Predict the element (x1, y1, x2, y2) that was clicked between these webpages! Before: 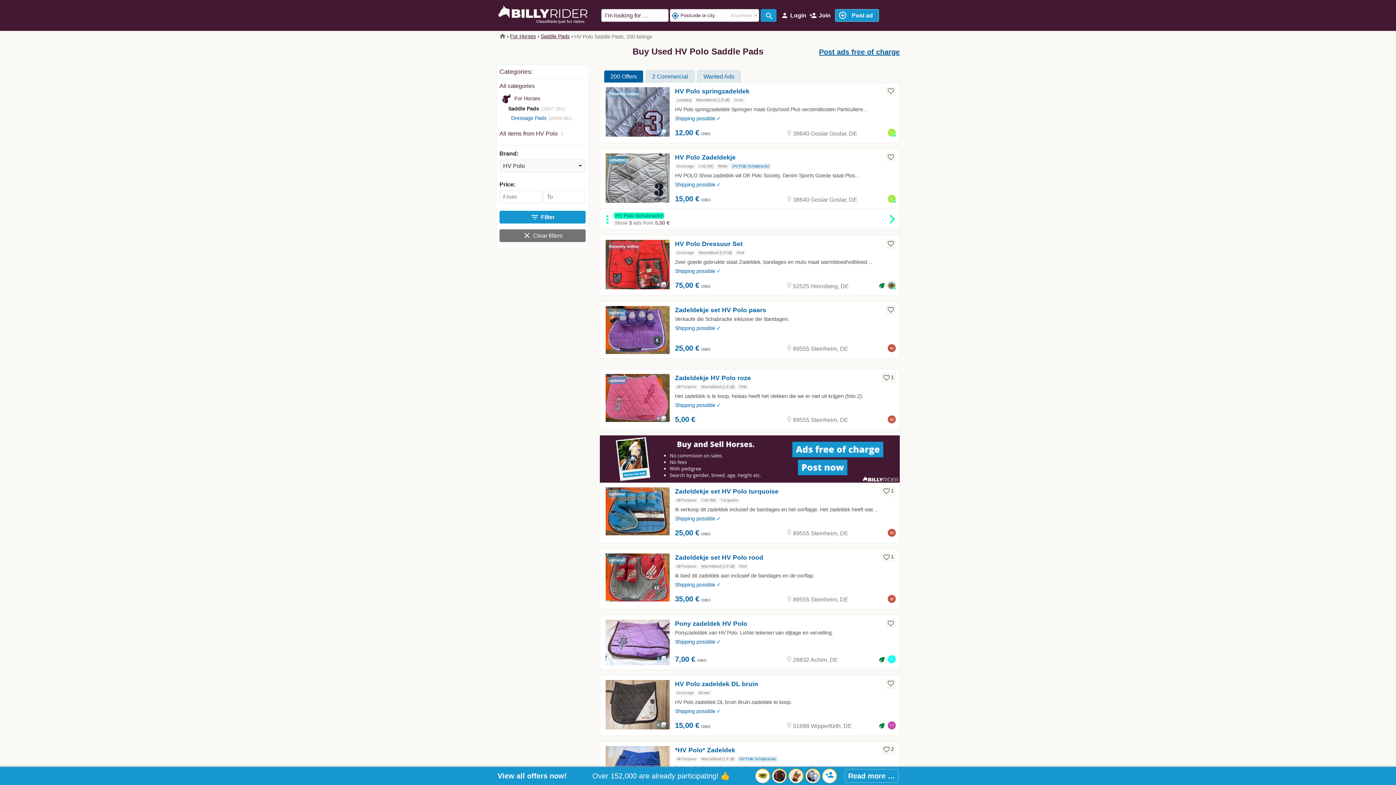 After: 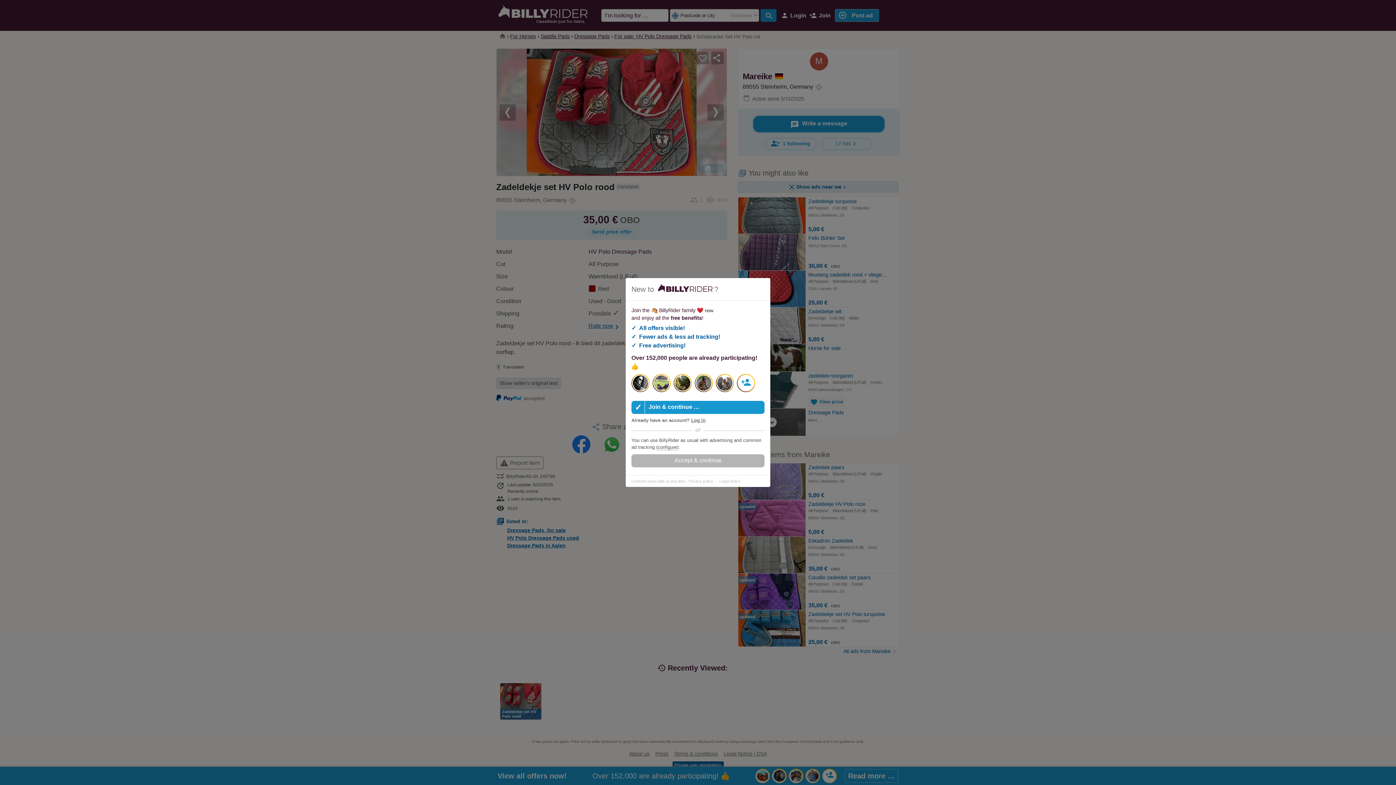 Action: label: Zadeldekje set HV Polo rood bbox: (675, 554, 763, 561)